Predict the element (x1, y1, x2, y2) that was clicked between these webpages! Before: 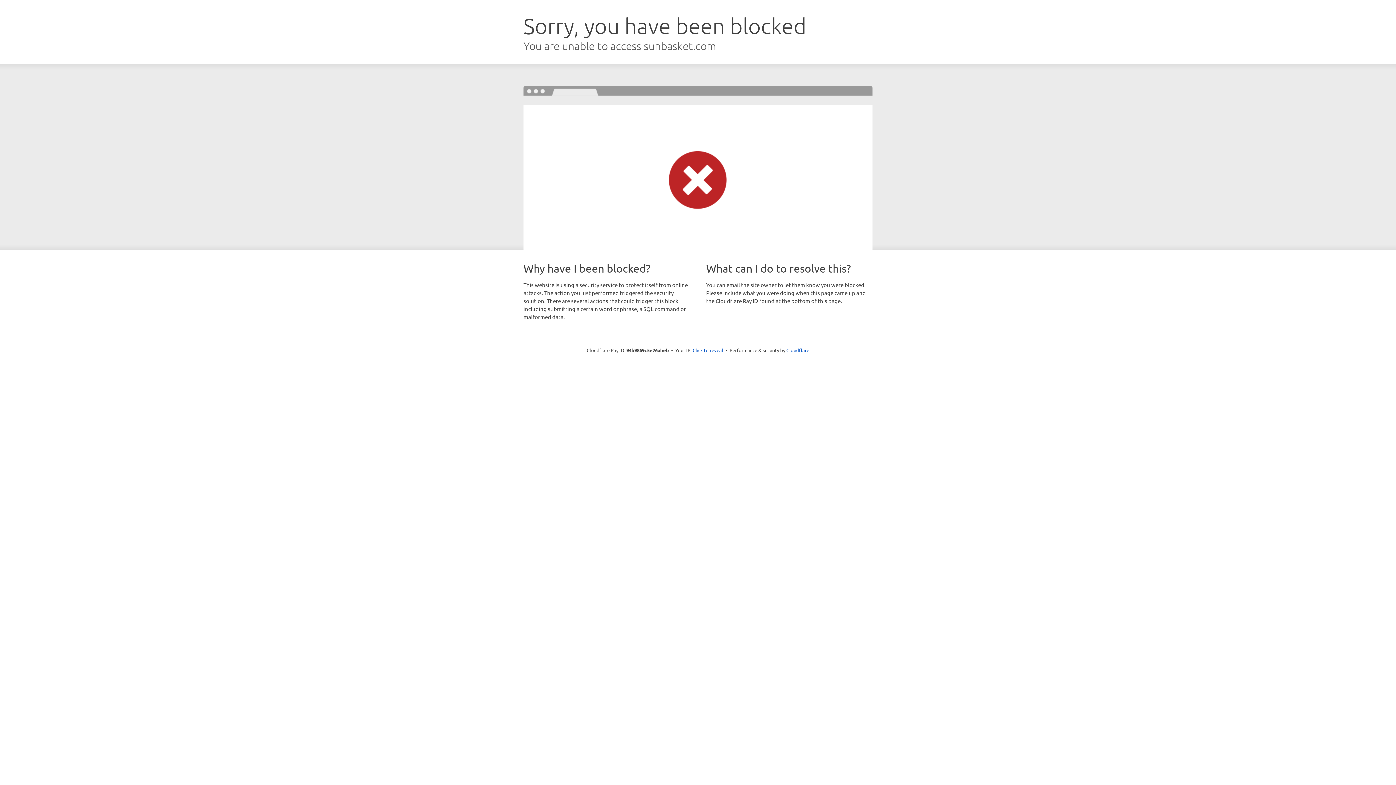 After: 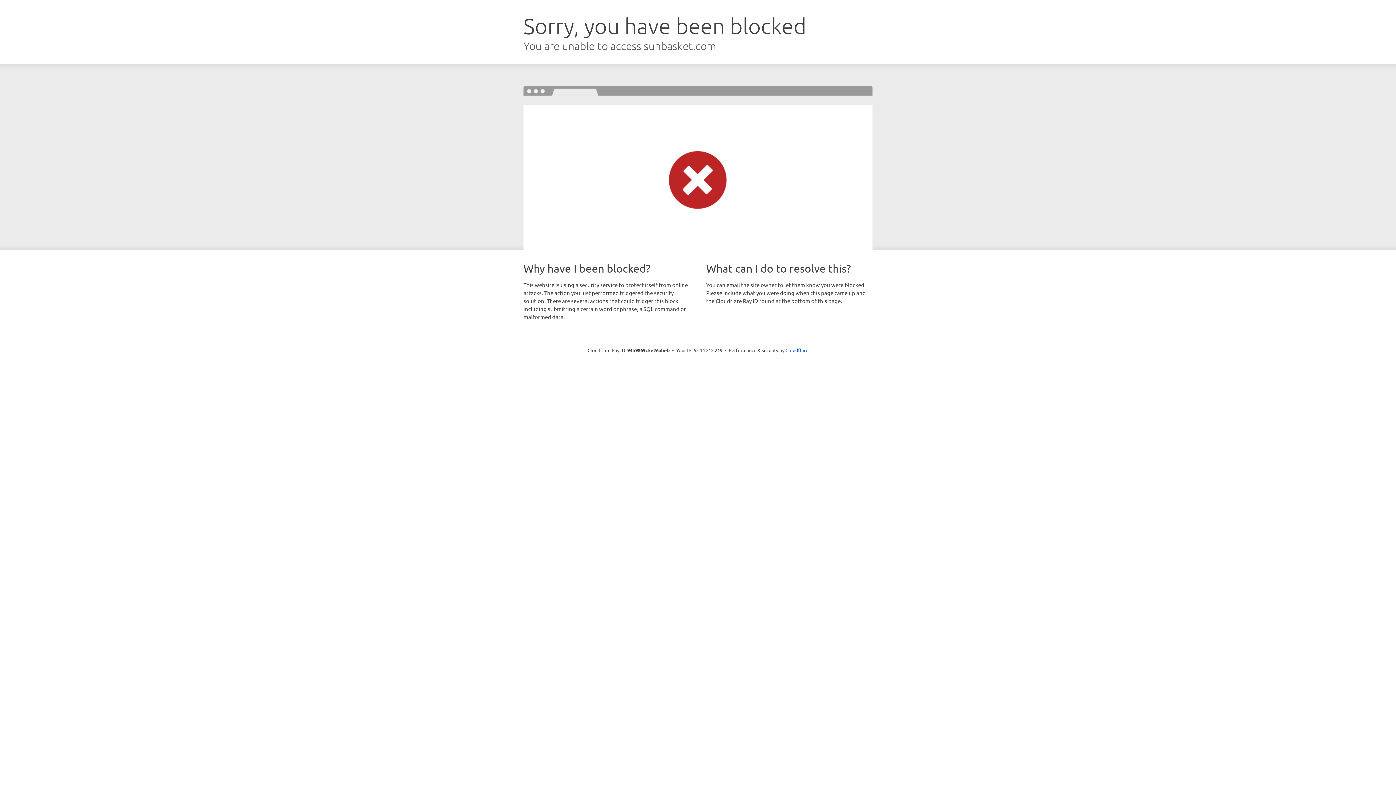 Action: label: Click to reveal bbox: (692, 346, 723, 353)